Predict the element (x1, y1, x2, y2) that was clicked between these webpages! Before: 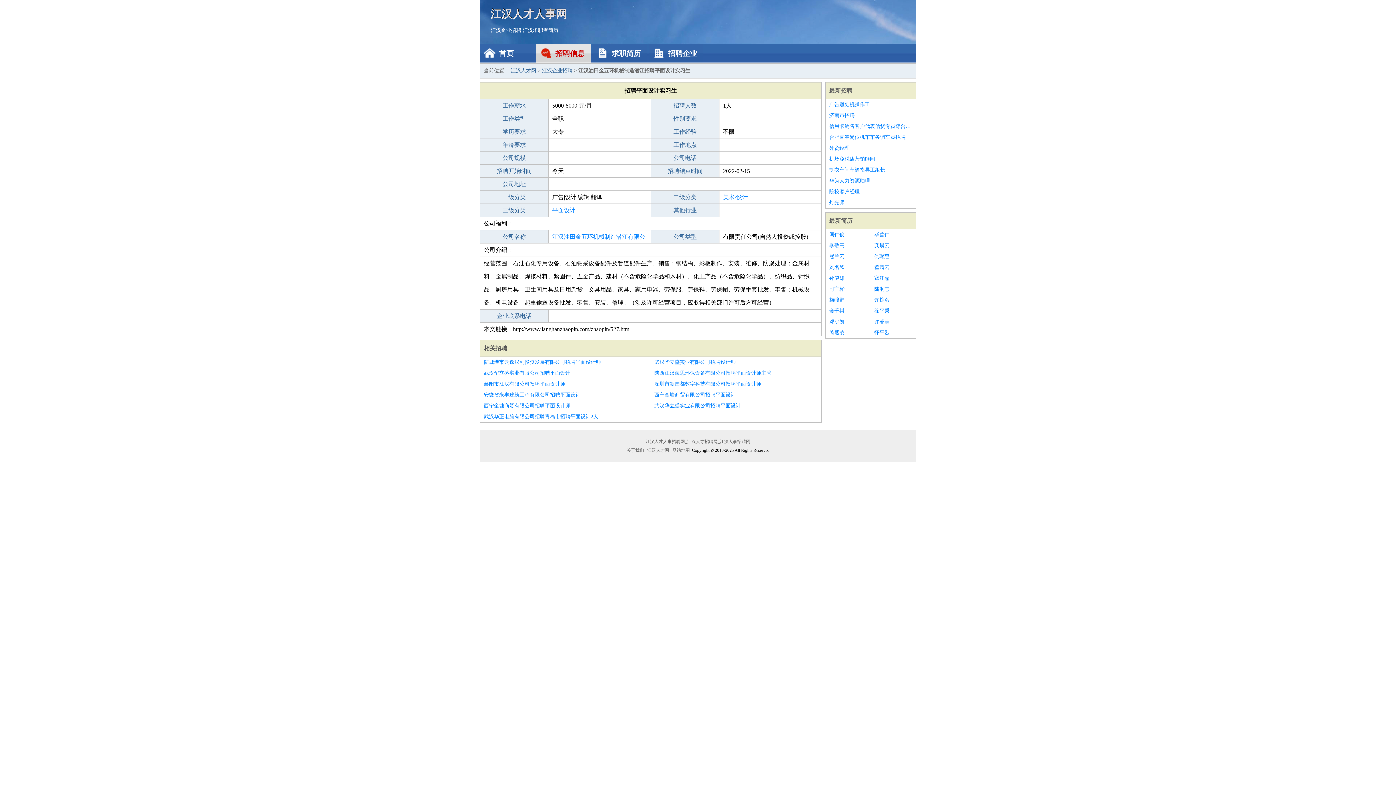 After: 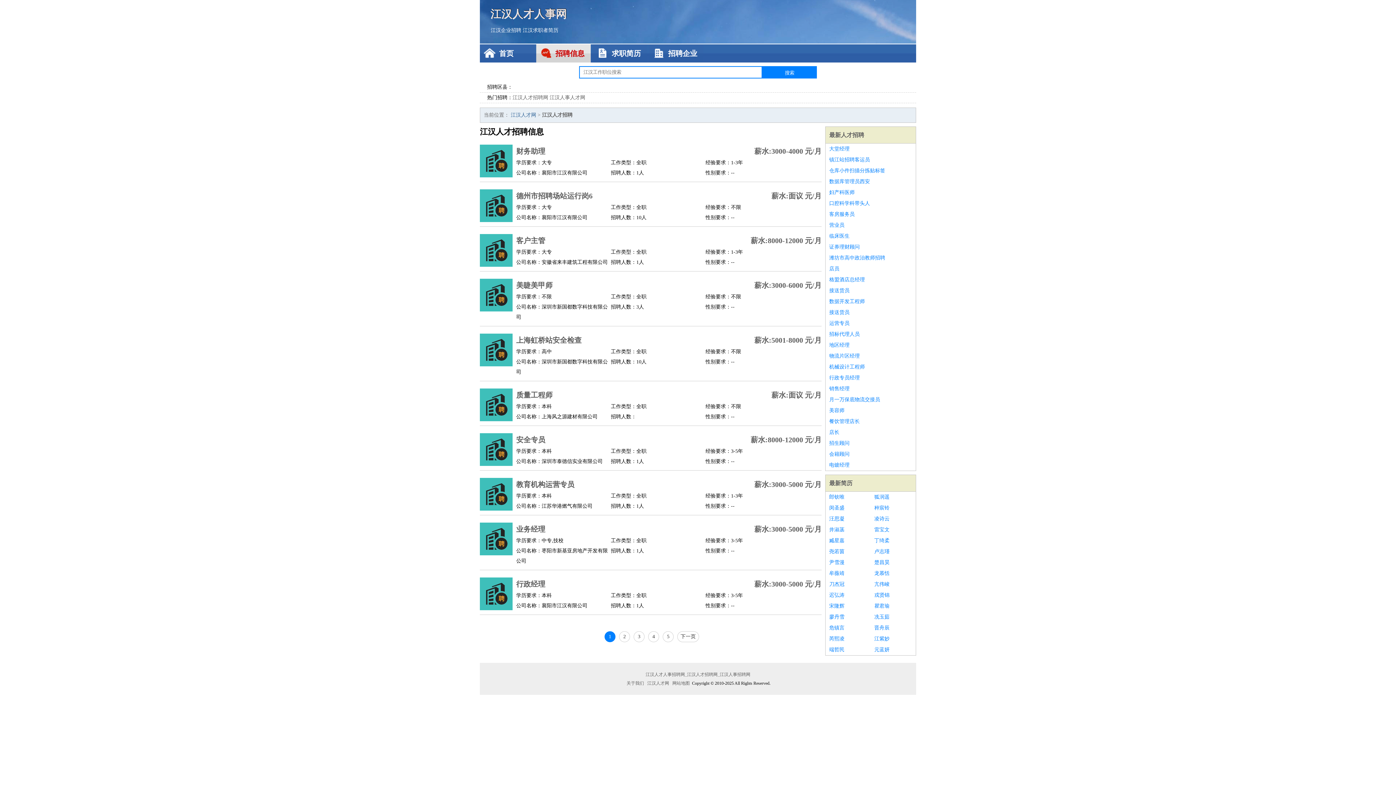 Action: bbox: (490, 27, 521, 33) label: 江汉企业招聘